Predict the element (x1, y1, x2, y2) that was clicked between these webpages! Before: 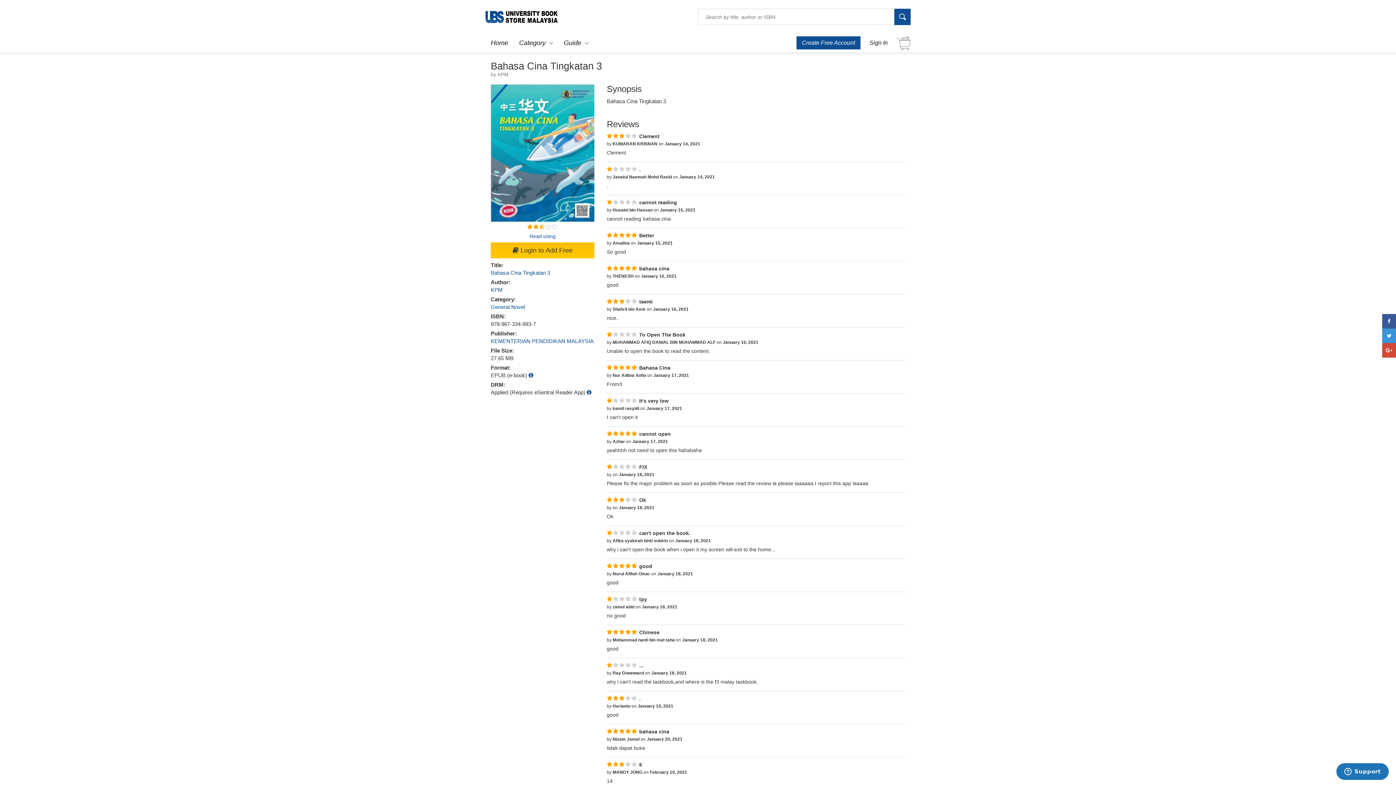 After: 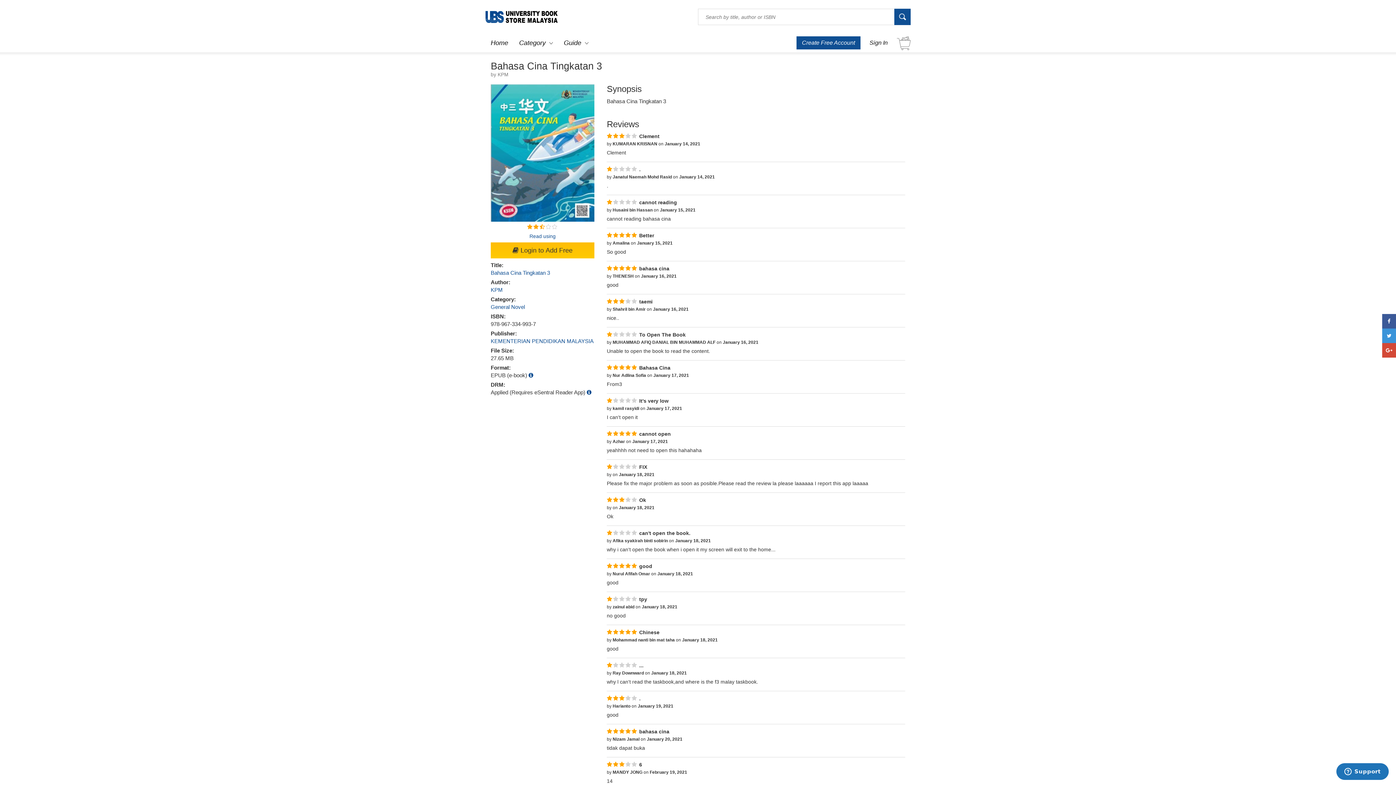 Action: bbox: (606, 497, 612, 502)